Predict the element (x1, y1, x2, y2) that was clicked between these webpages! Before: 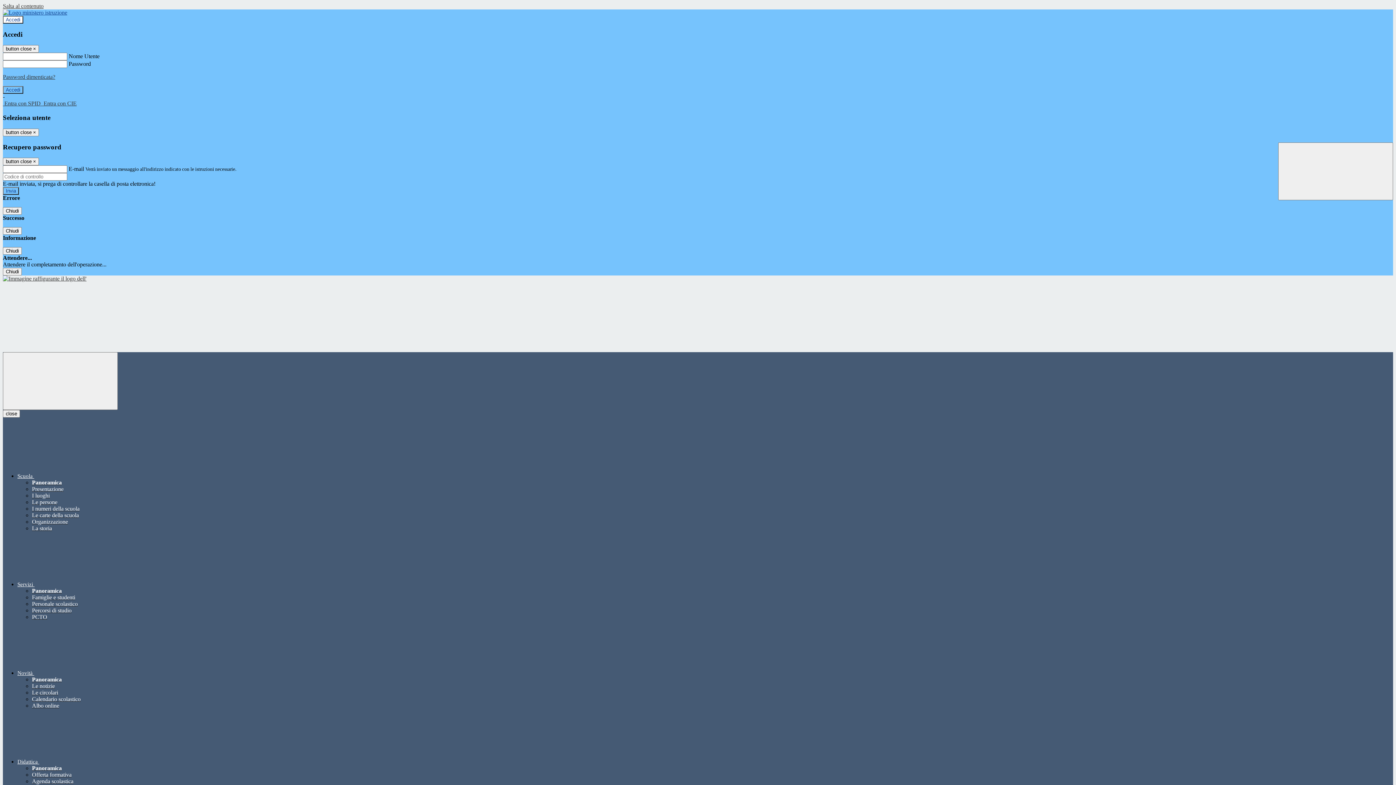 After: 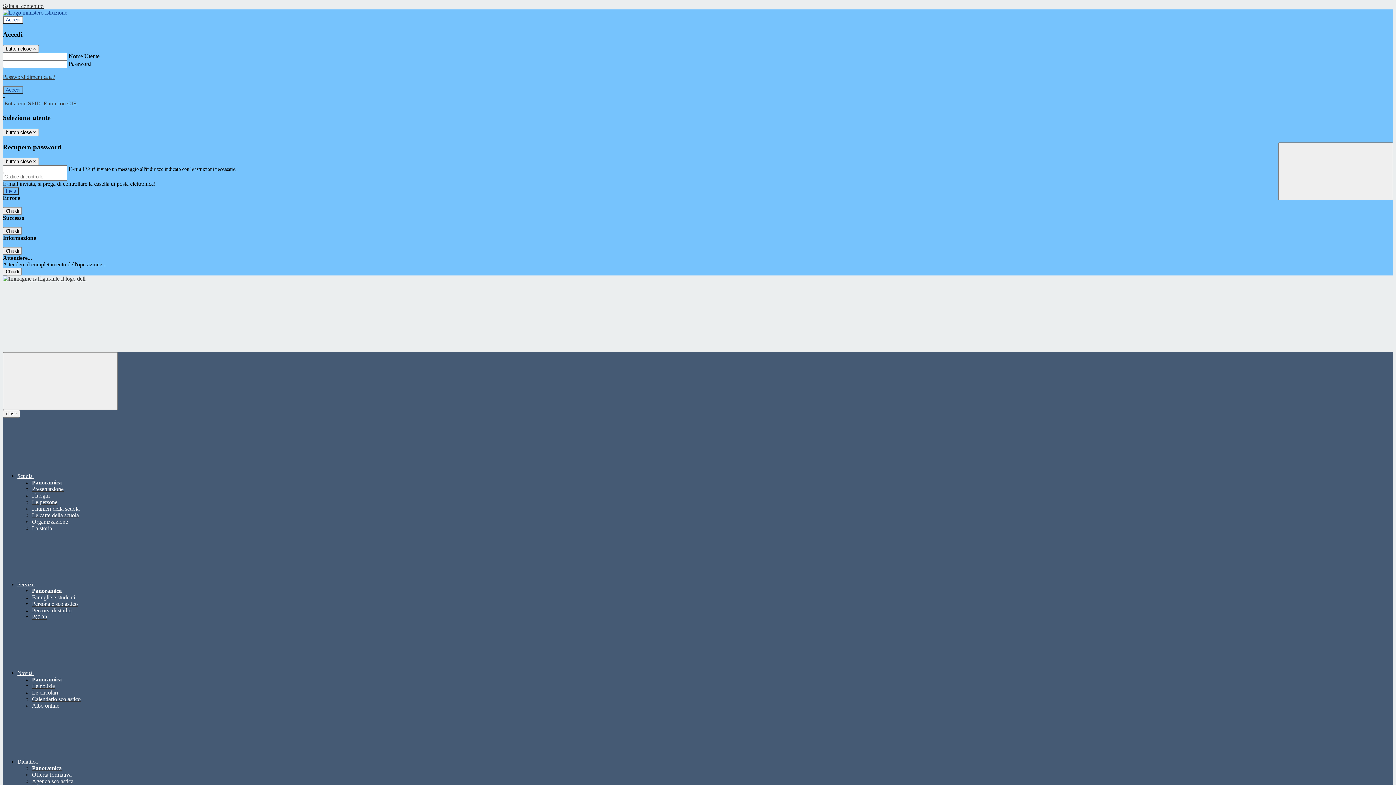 Action: bbox: (32, 479, 61, 485) label: Panoramica